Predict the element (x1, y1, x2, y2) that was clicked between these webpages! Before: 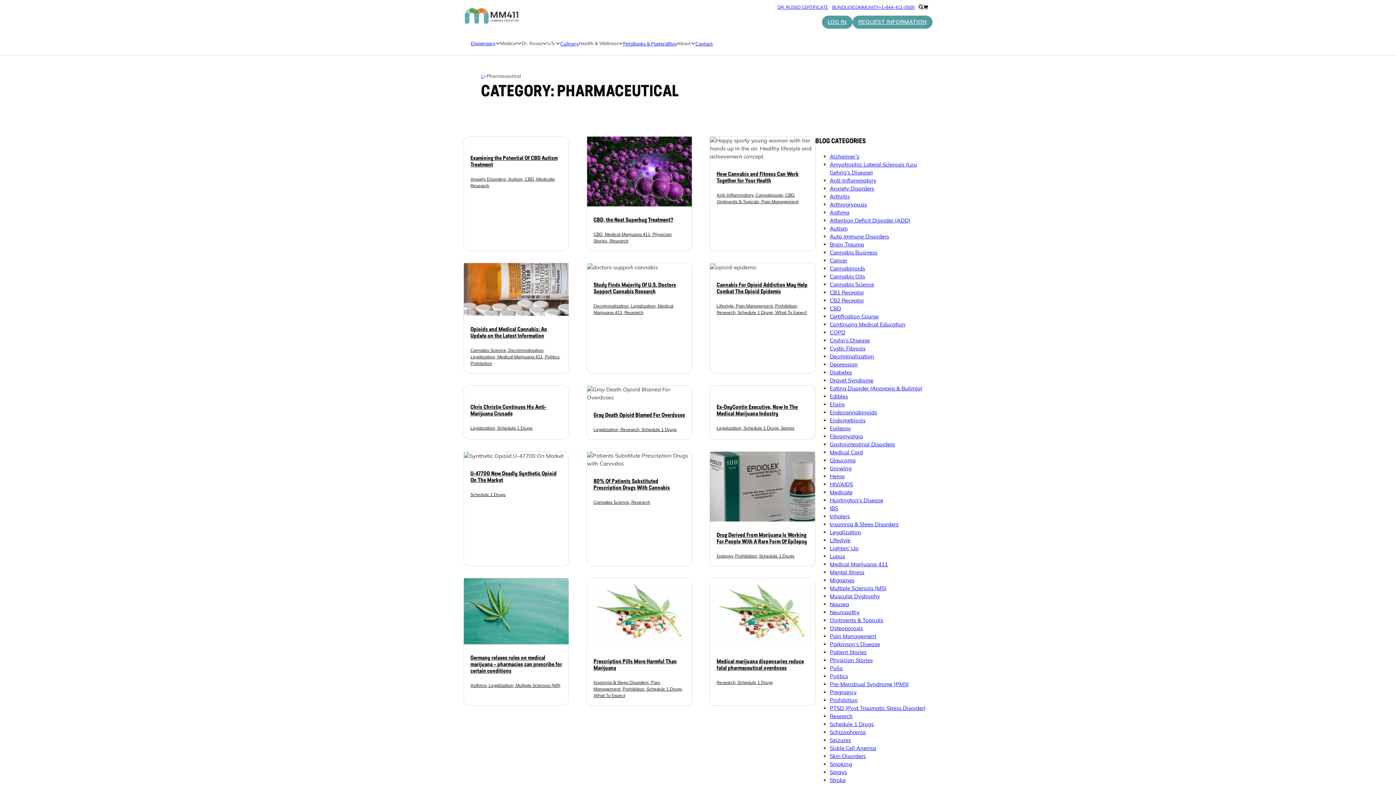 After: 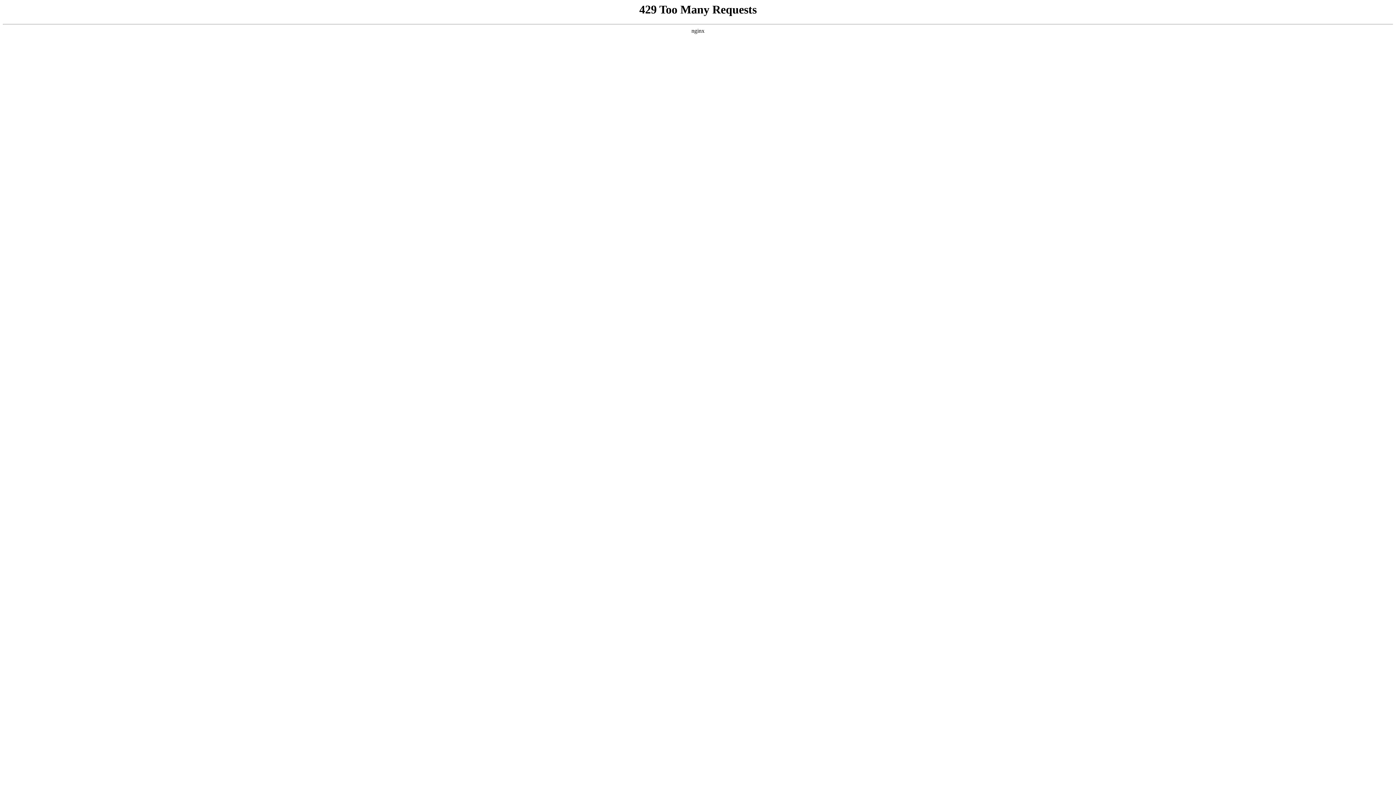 Action: label: Cannabis Science bbox: (470, 347, 506, 353)